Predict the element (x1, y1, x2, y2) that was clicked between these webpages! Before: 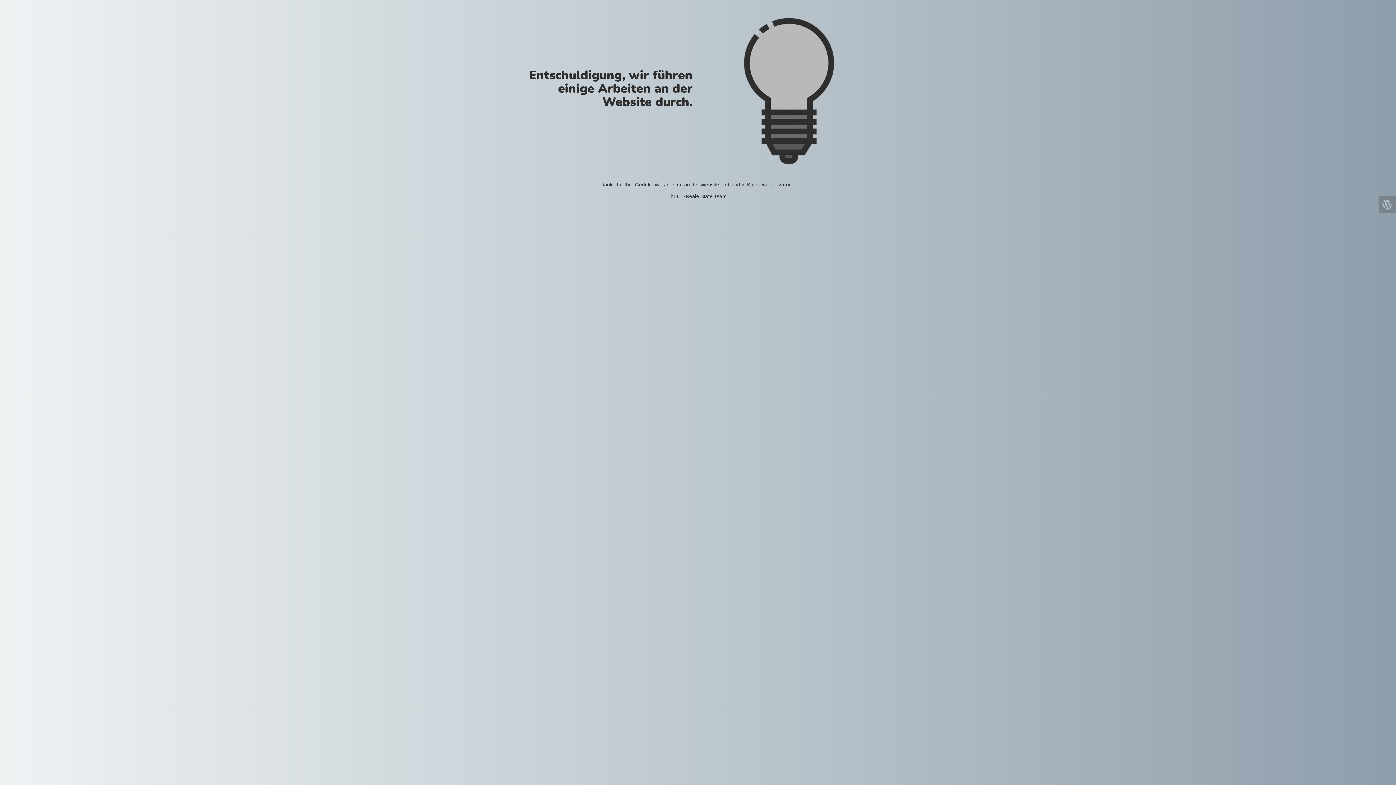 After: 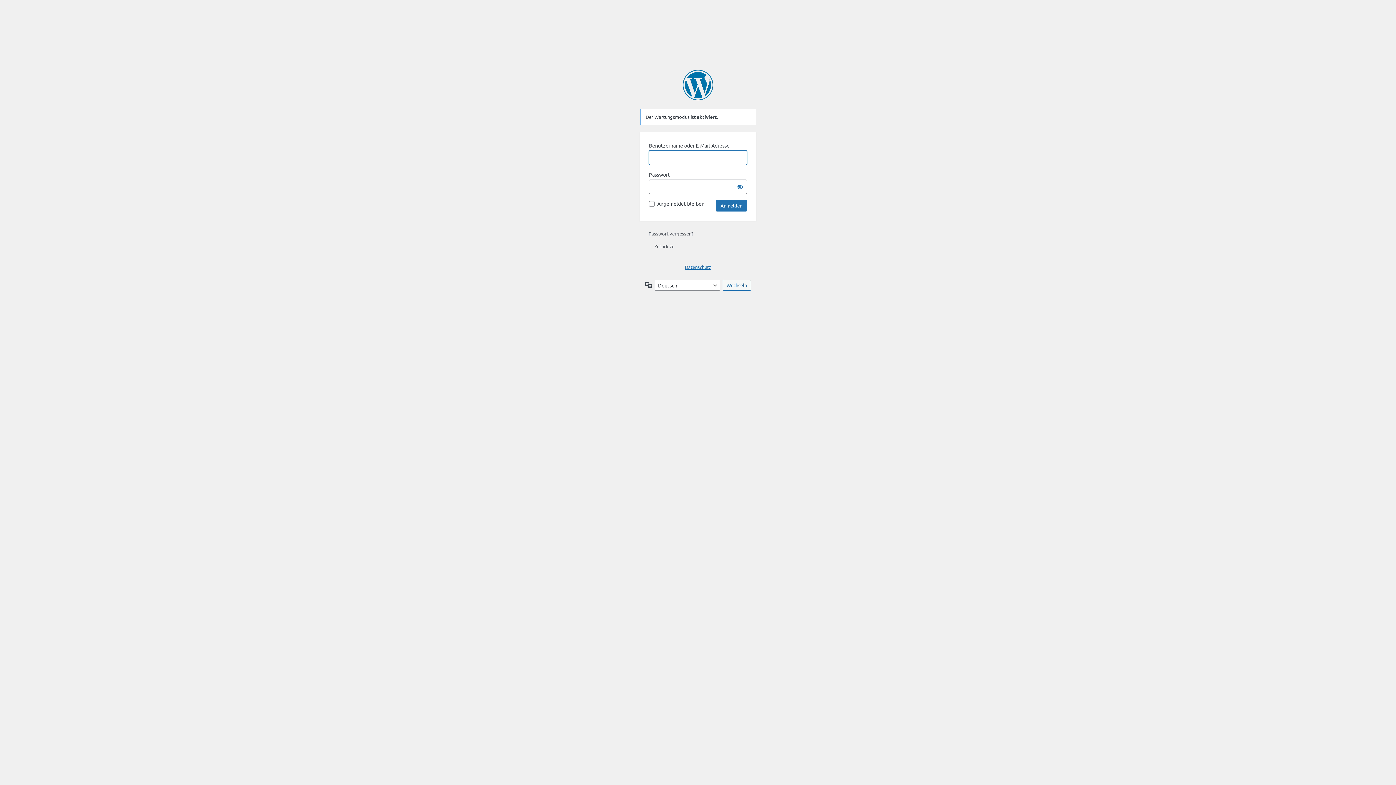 Action: bbox: (1378, 196, 1396, 213)